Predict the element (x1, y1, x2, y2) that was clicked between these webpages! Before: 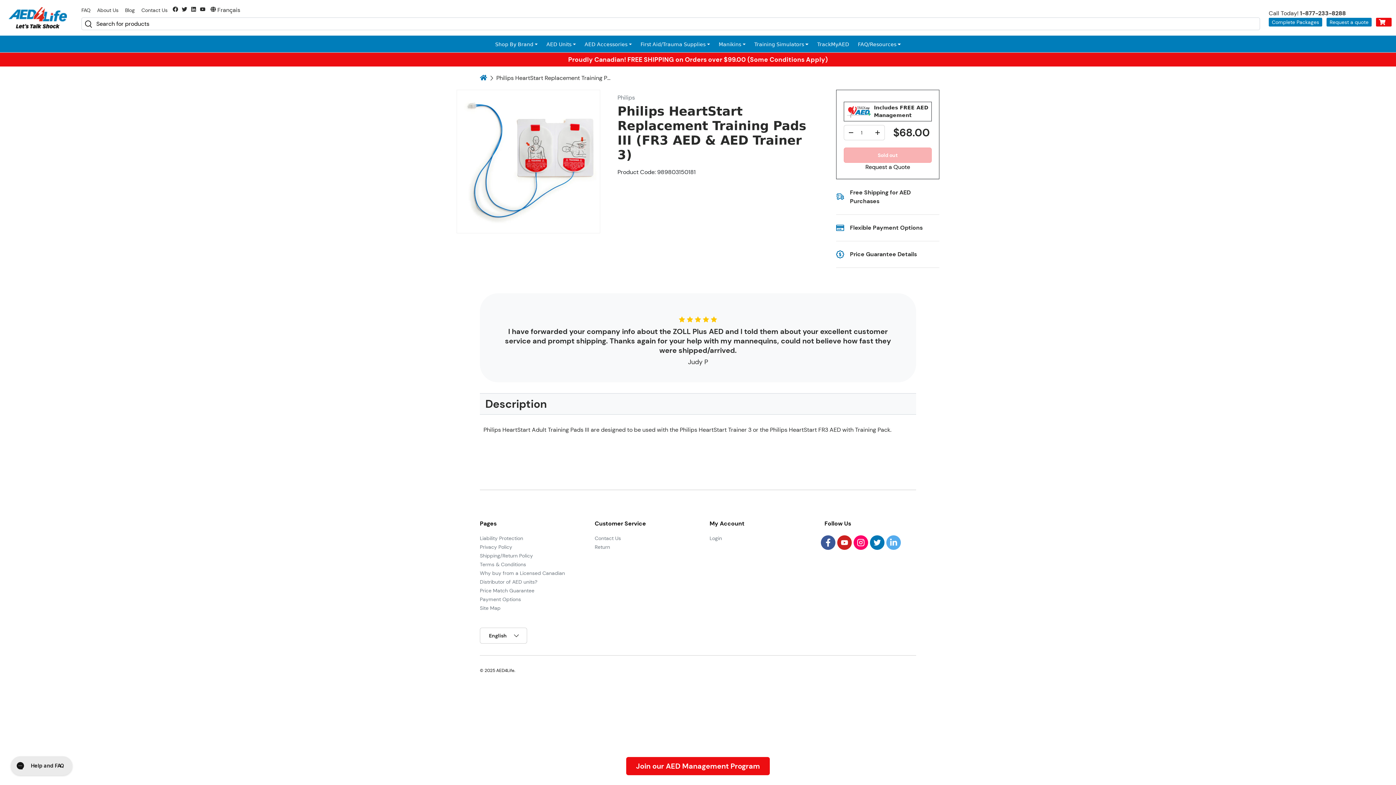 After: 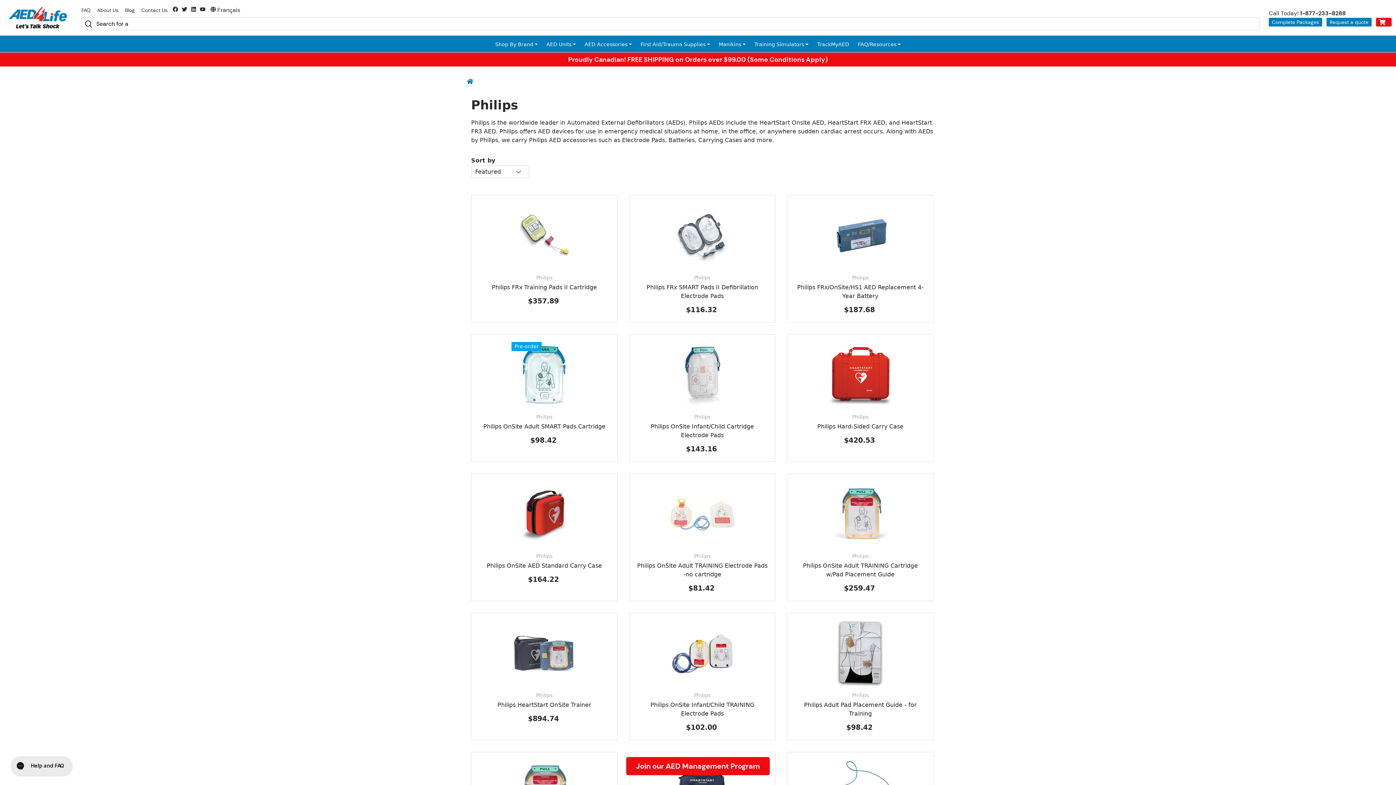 Action: label: Philips bbox: (617, 93, 635, 101)